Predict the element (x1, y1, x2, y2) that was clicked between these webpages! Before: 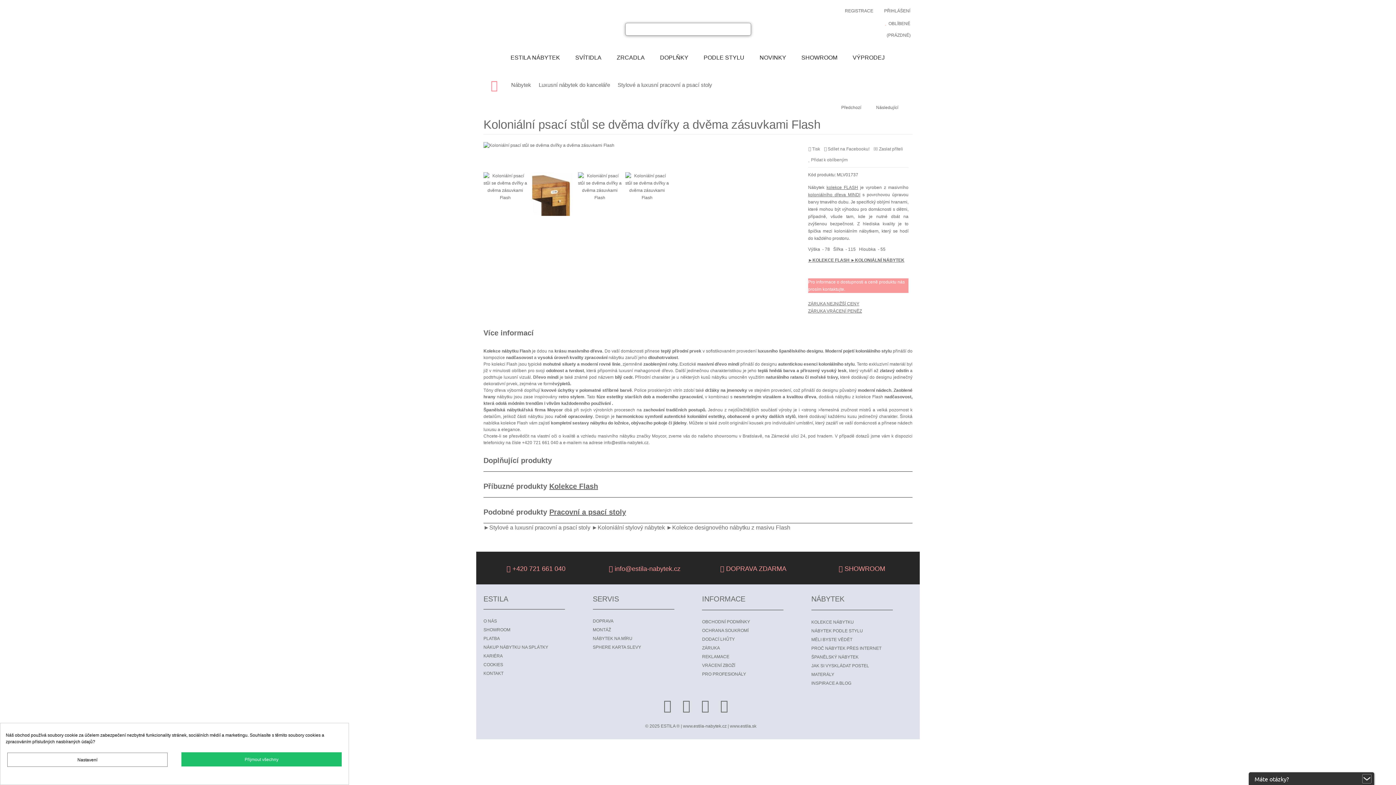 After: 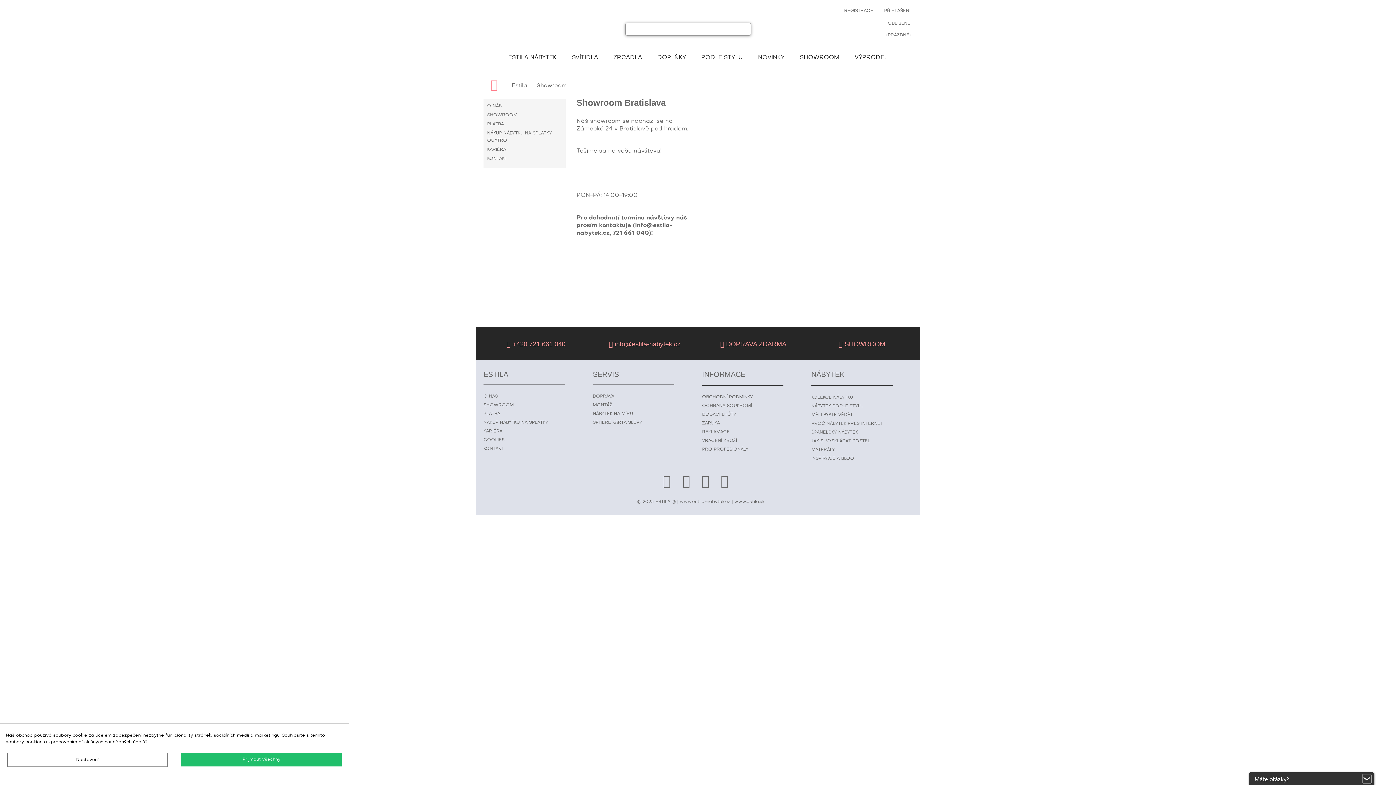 Action: bbox: (483, 627, 510, 632) label: SHOWROOM